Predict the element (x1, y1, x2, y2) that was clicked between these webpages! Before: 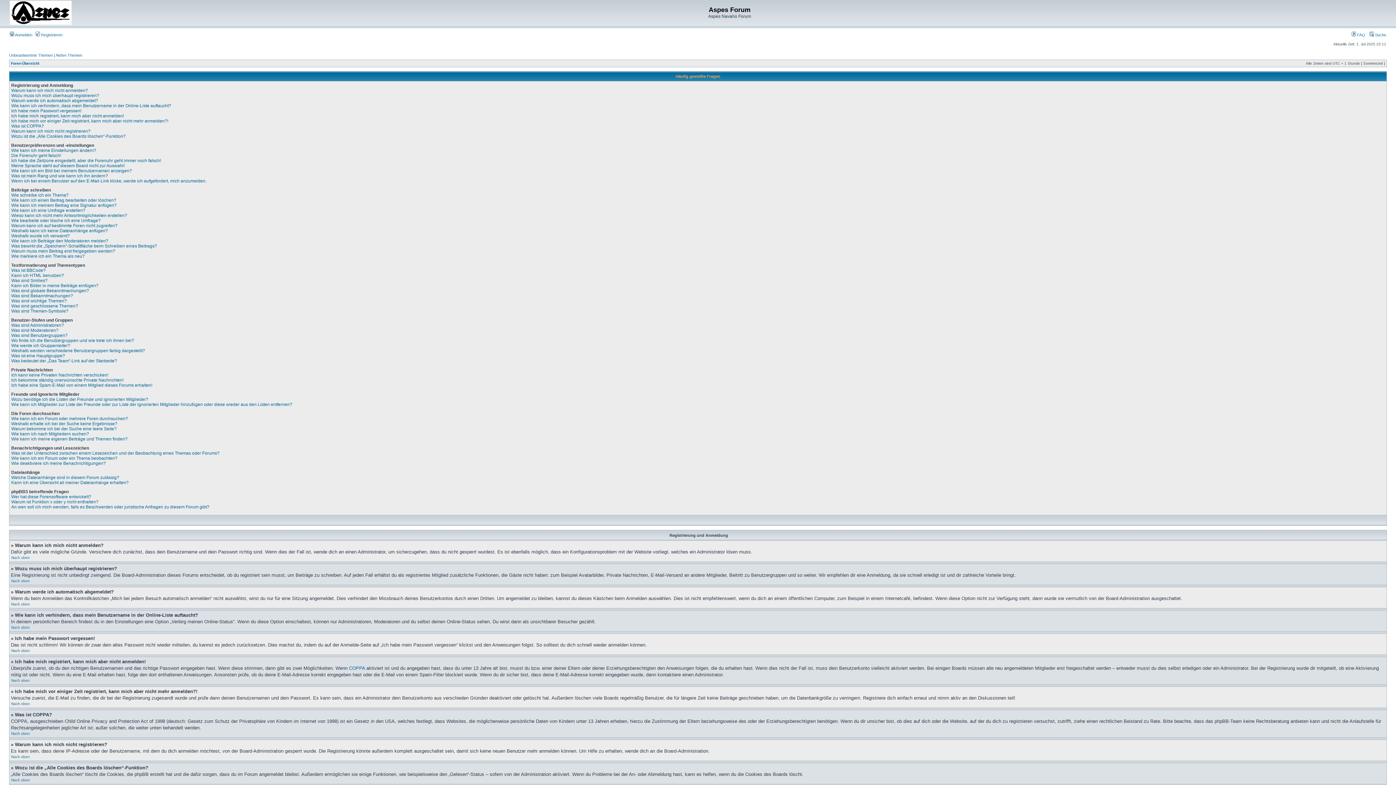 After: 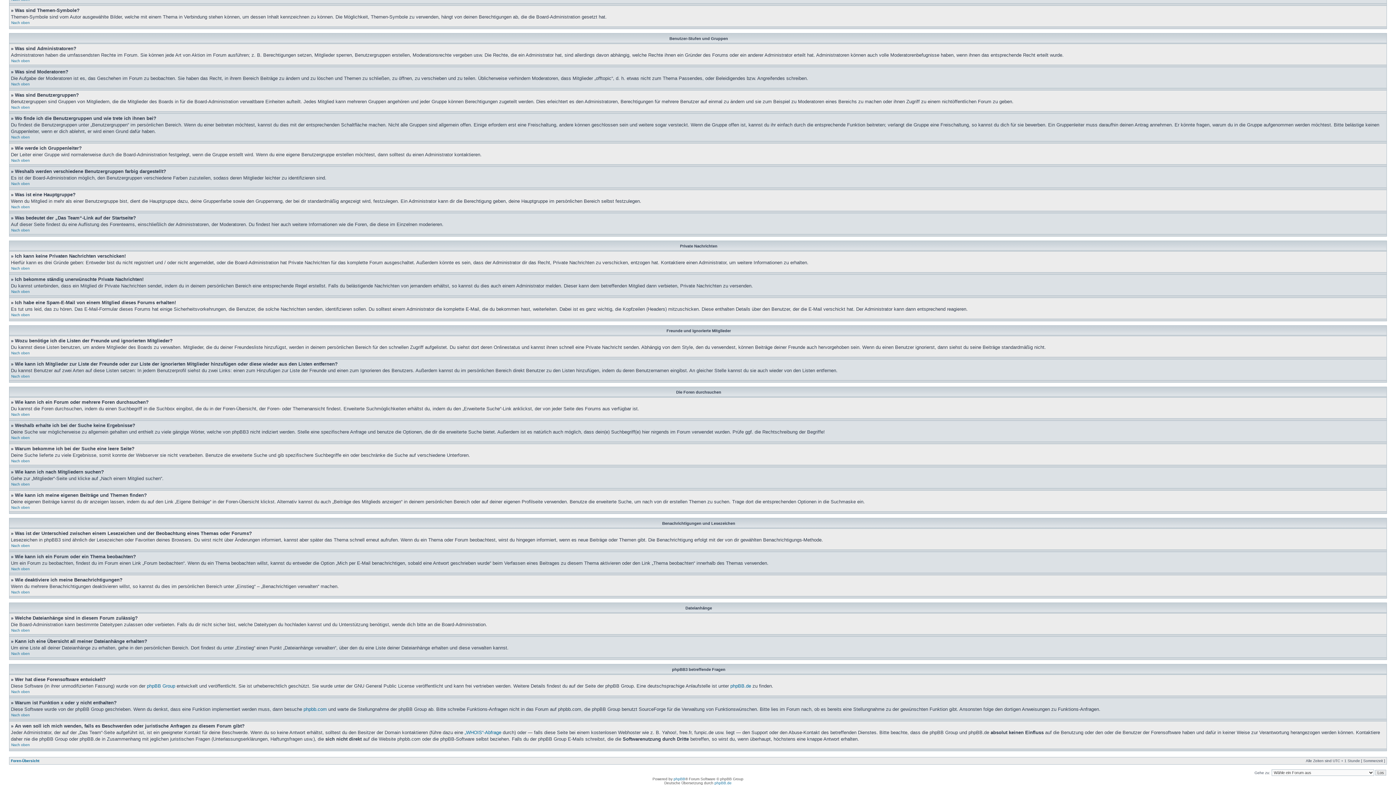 Action: bbox: (11, 328, 58, 333) label: Was sind Moderatoren?